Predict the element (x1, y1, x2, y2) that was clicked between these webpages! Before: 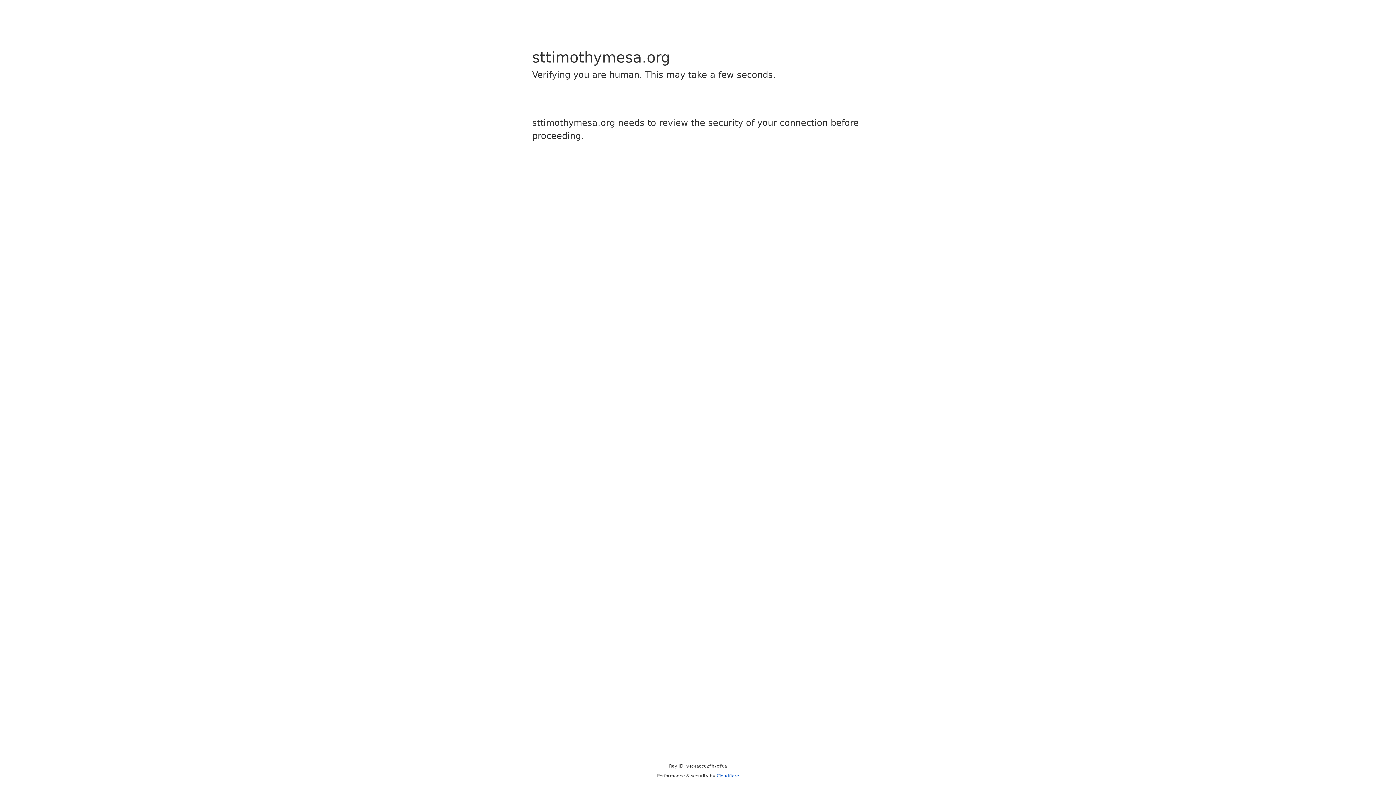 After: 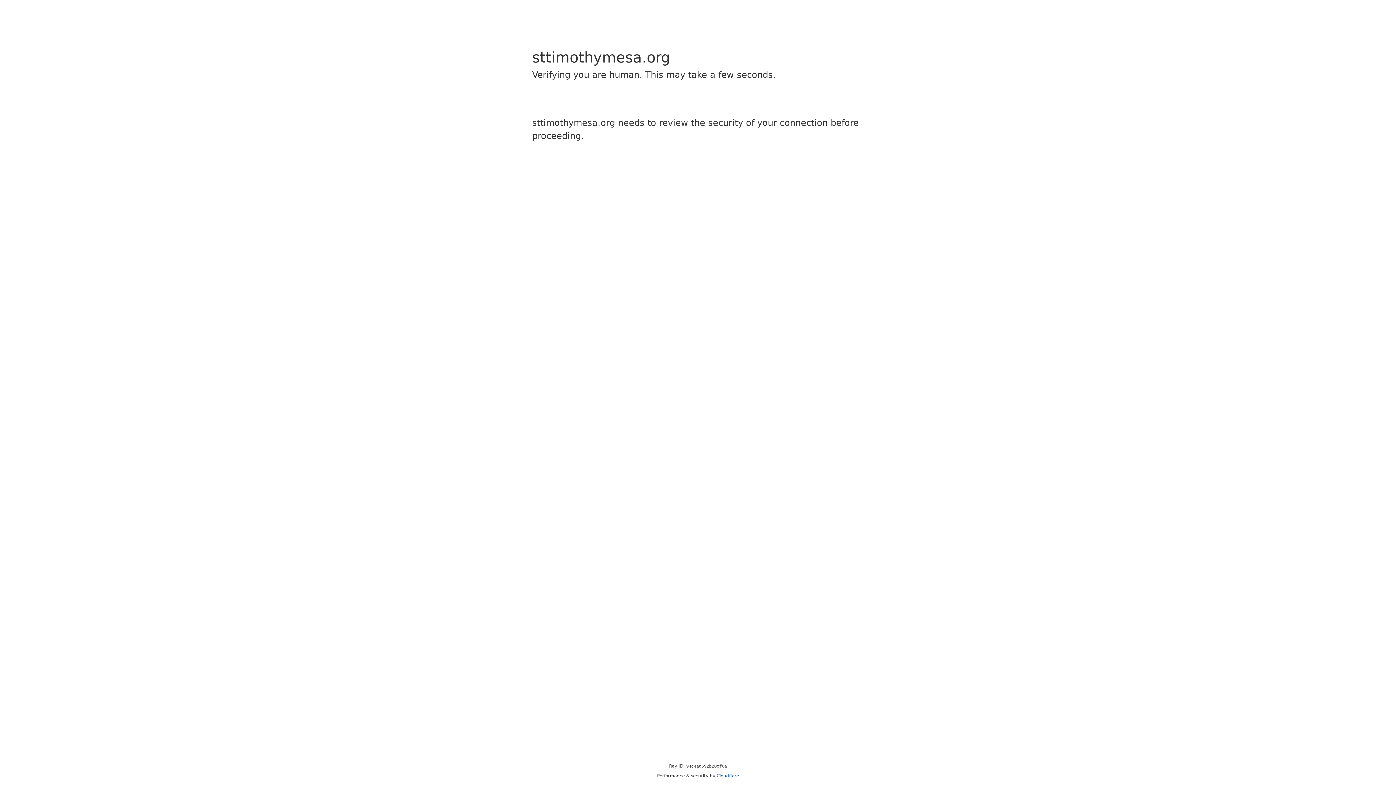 Action: bbox: (716, 773, 739, 778) label: Cloudflare